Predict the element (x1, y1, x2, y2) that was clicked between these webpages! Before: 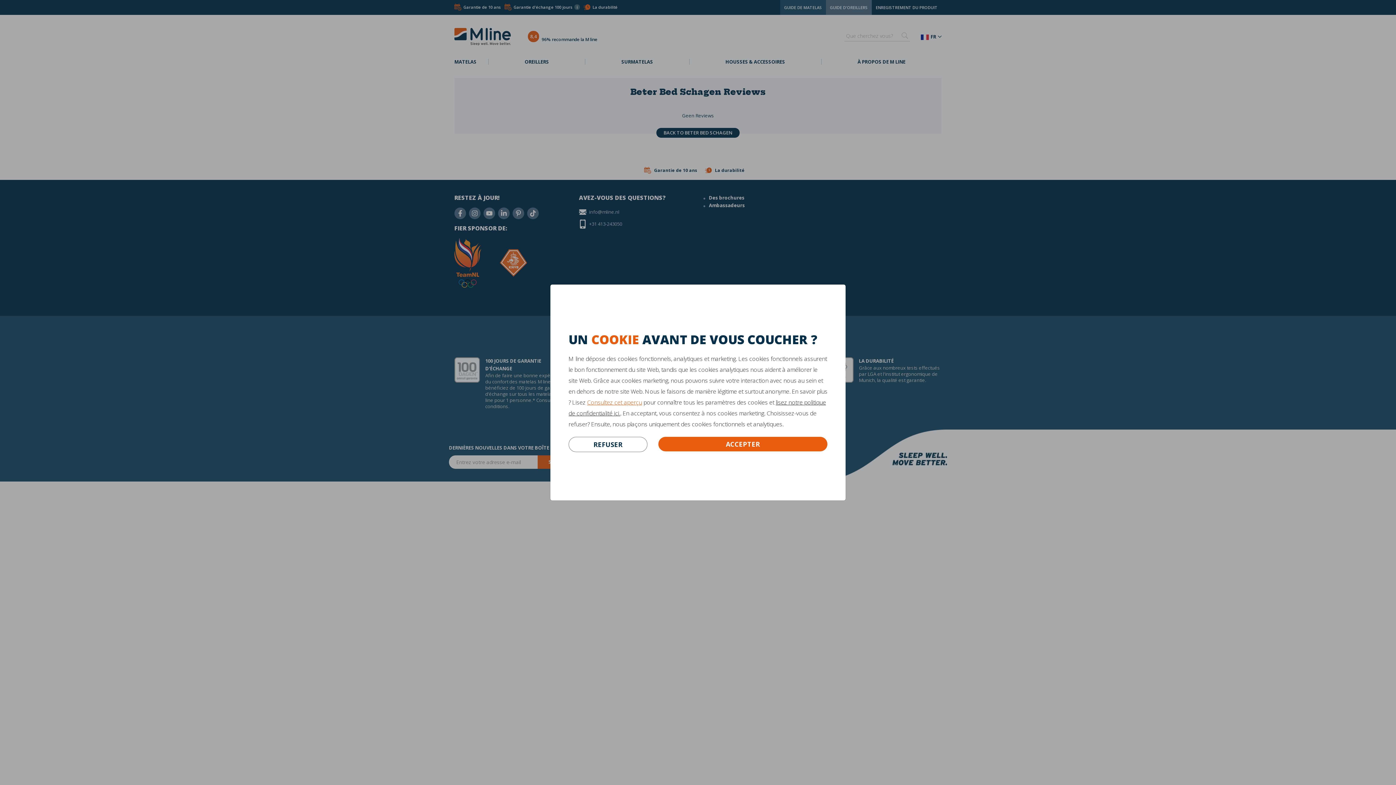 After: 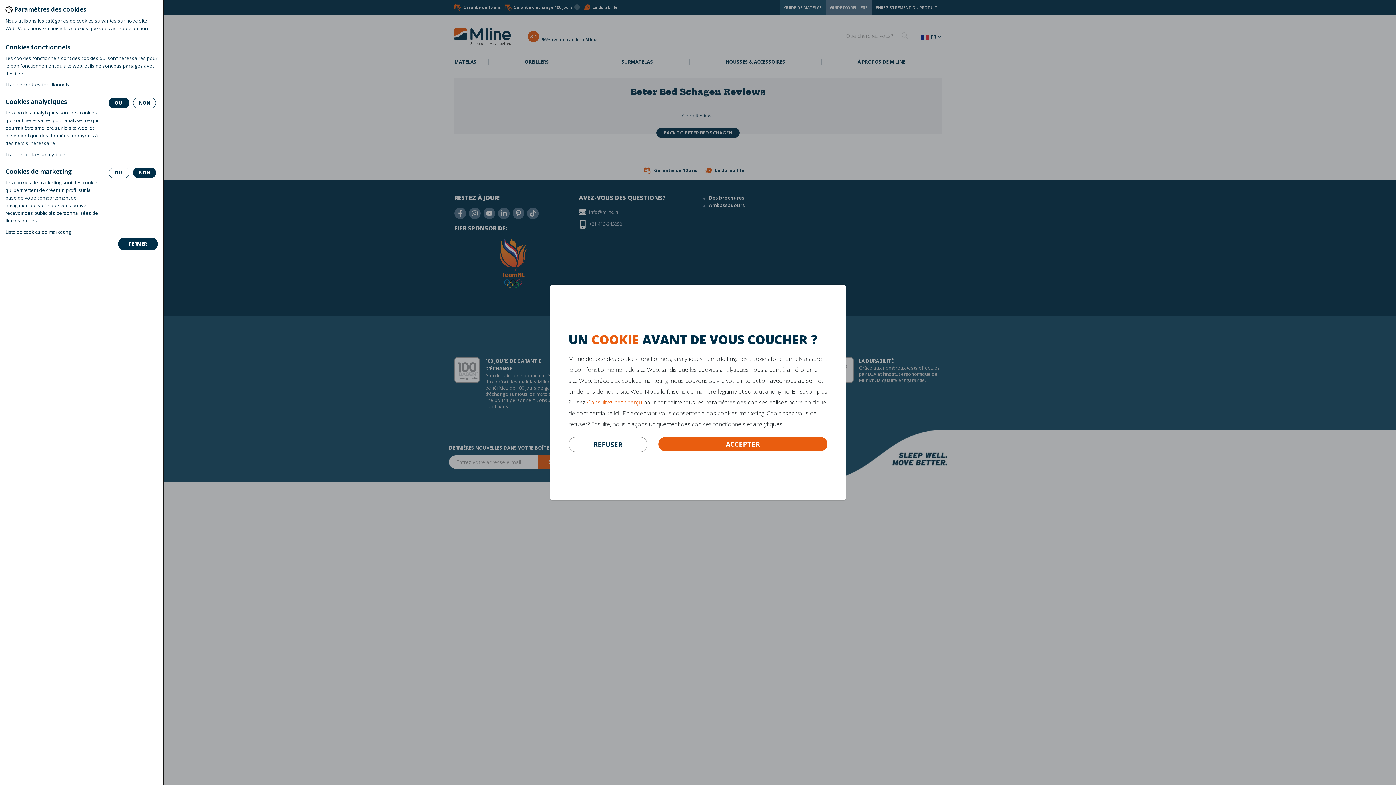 Action: bbox: (587, 398, 642, 406) label: Consultez cet aperçu